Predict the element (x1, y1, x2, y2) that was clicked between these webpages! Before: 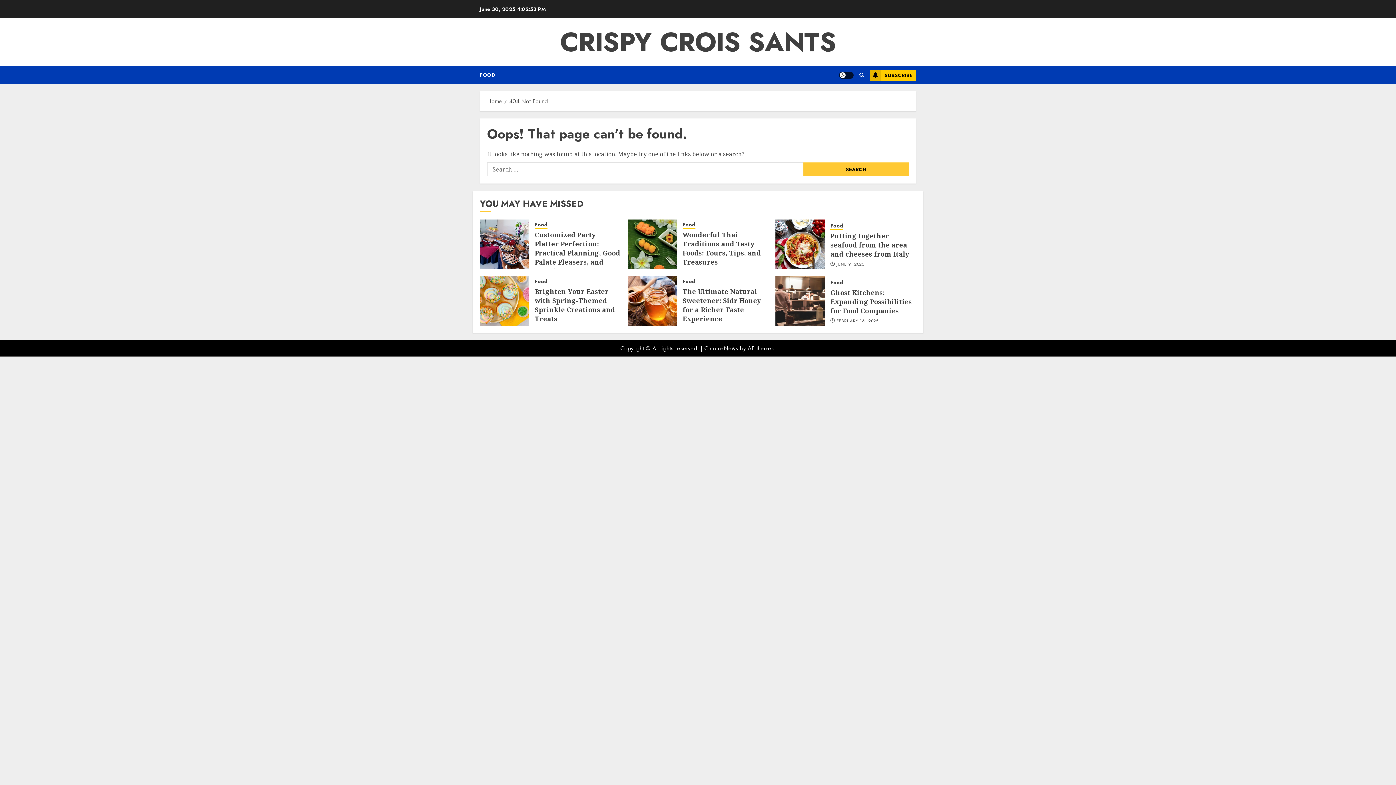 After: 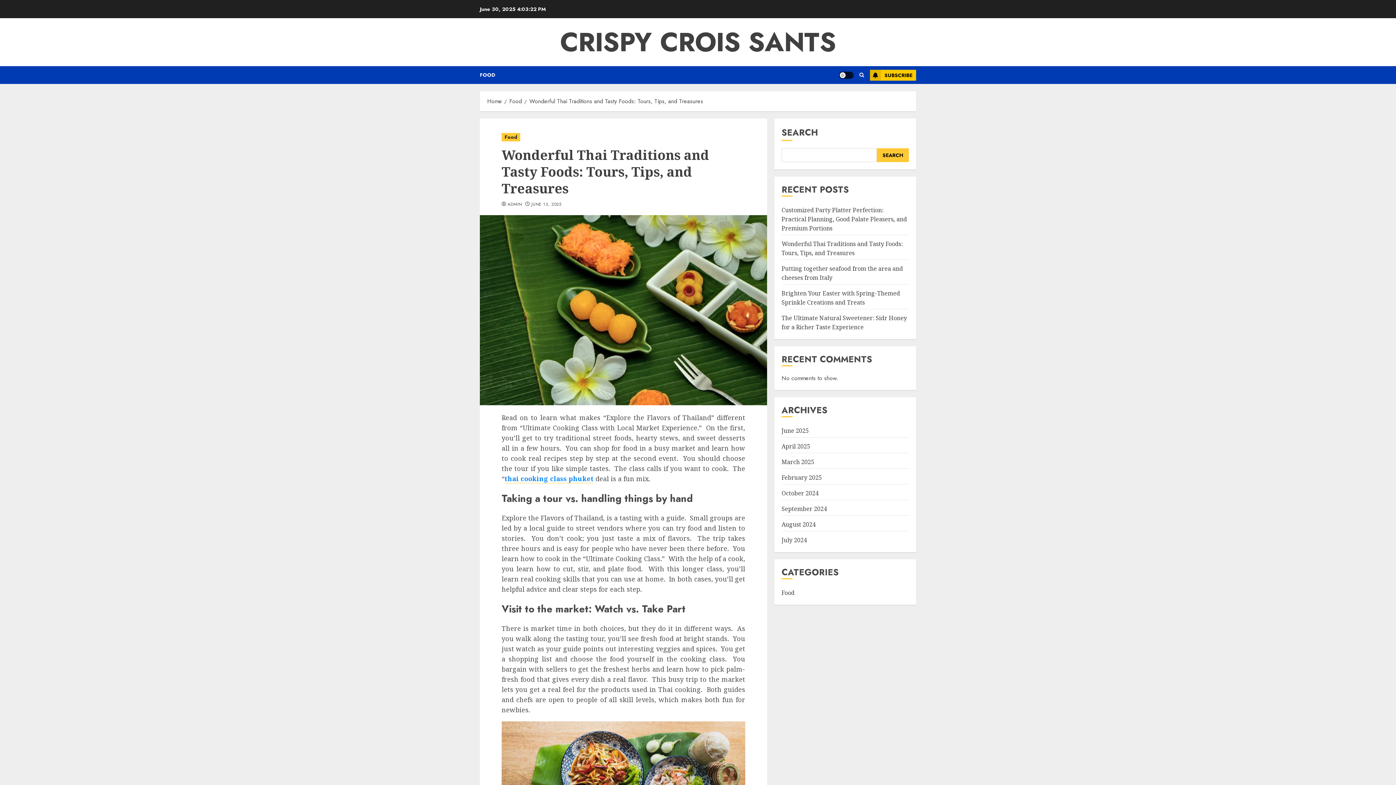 Action: label: Wonderful Thai Traditions and Tasty Foods: Tours, Tips, and Treasures bbox: (682, 230, 760, 266)